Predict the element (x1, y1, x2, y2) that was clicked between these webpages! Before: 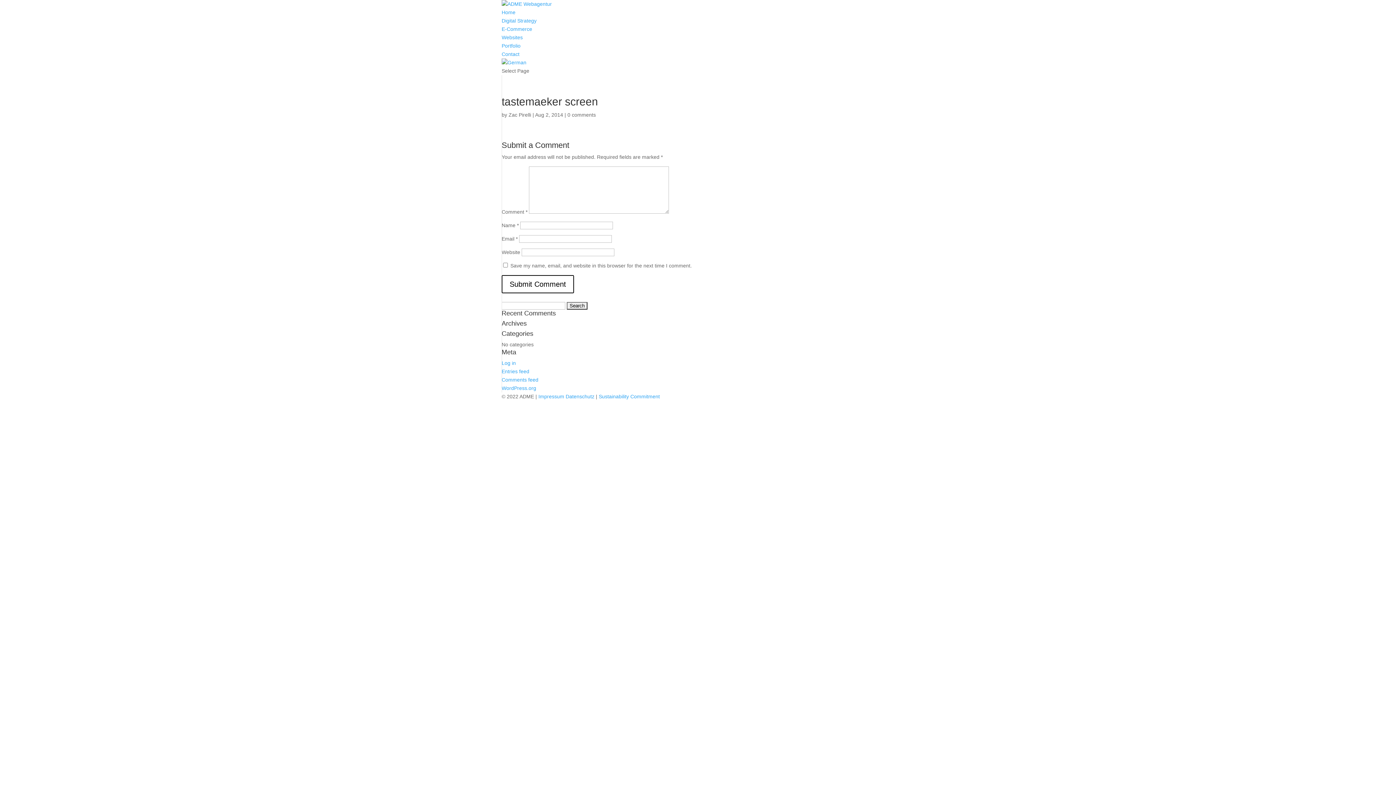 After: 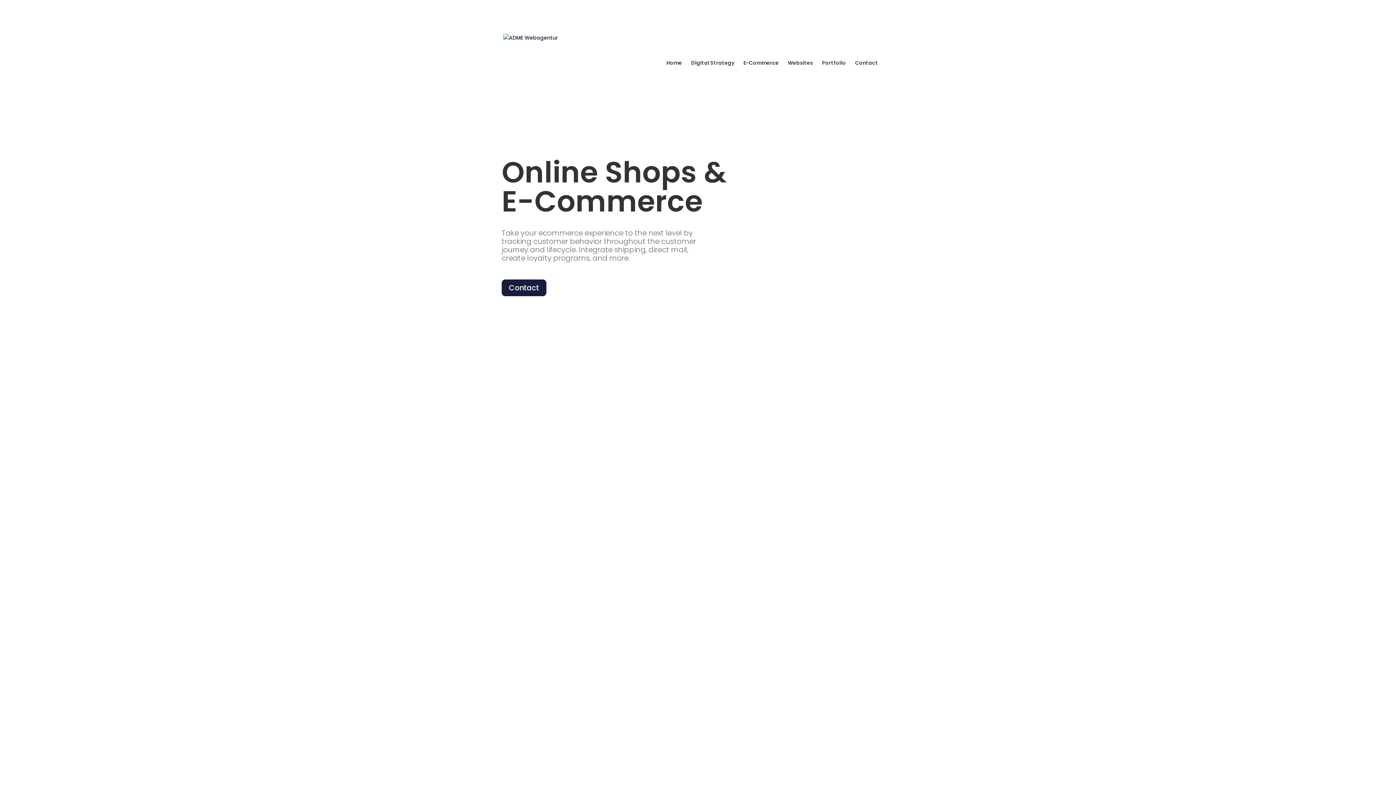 Action: bbox: (501, 26, 532, 32) label: E-Commerce